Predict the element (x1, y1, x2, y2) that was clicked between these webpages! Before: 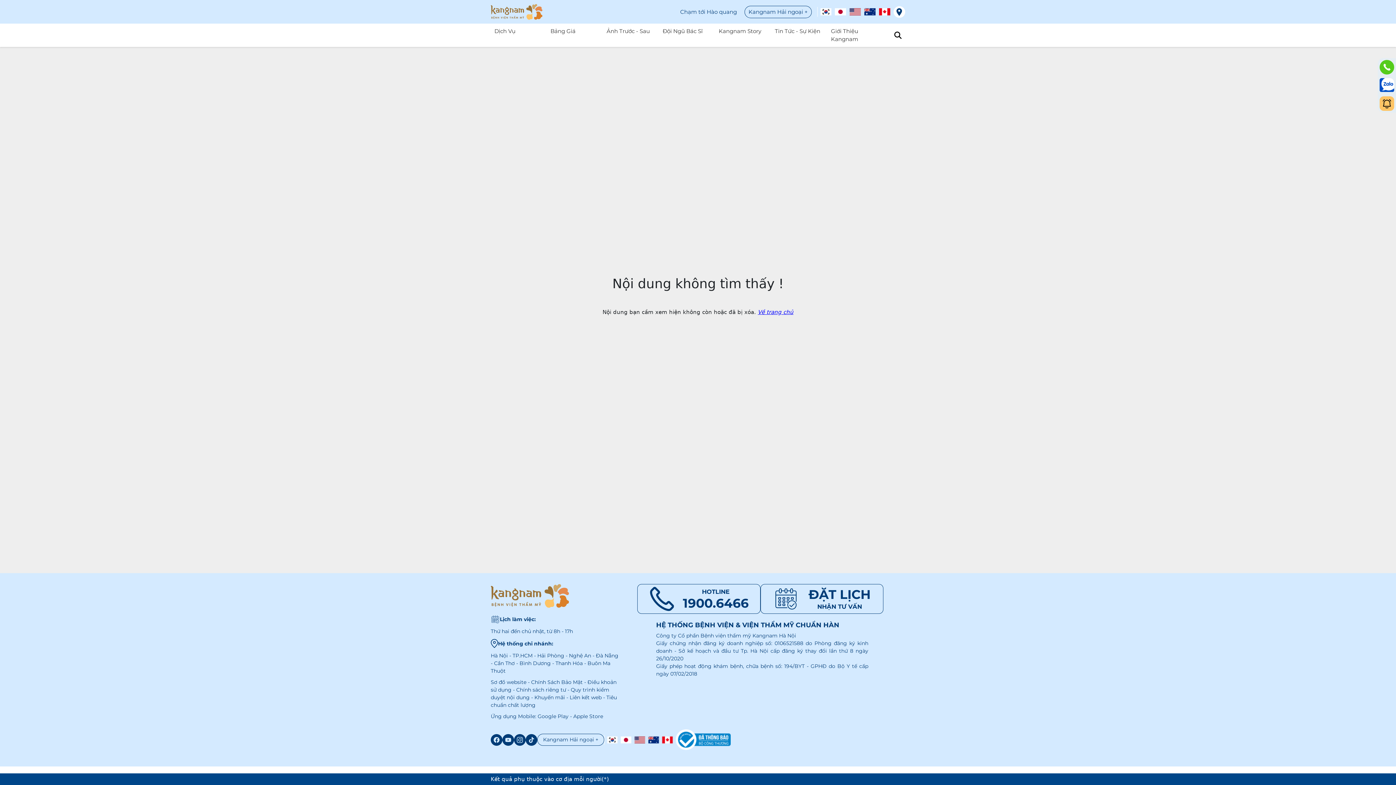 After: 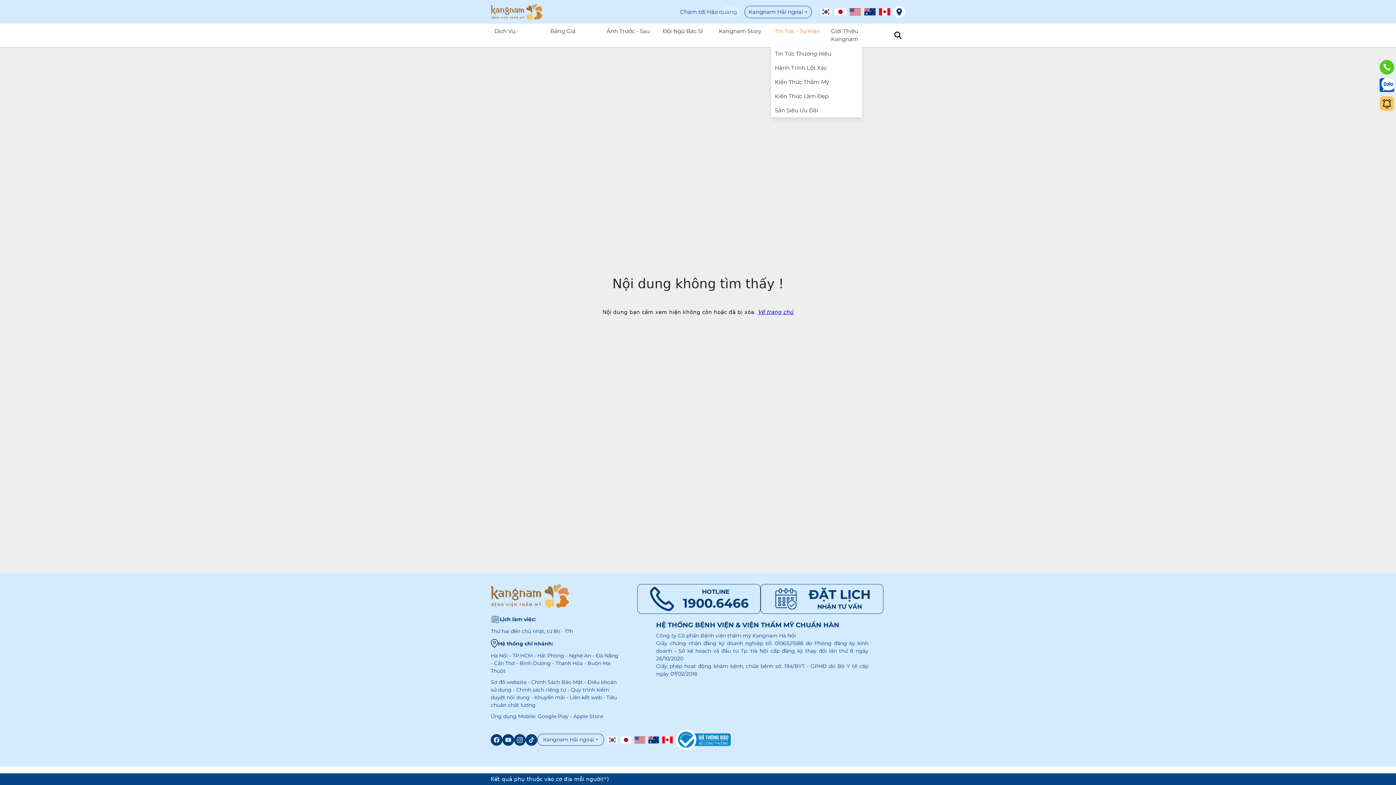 Action: bbox: (771, 23, 827, 46) label: Tin Tức - Sự Kiện